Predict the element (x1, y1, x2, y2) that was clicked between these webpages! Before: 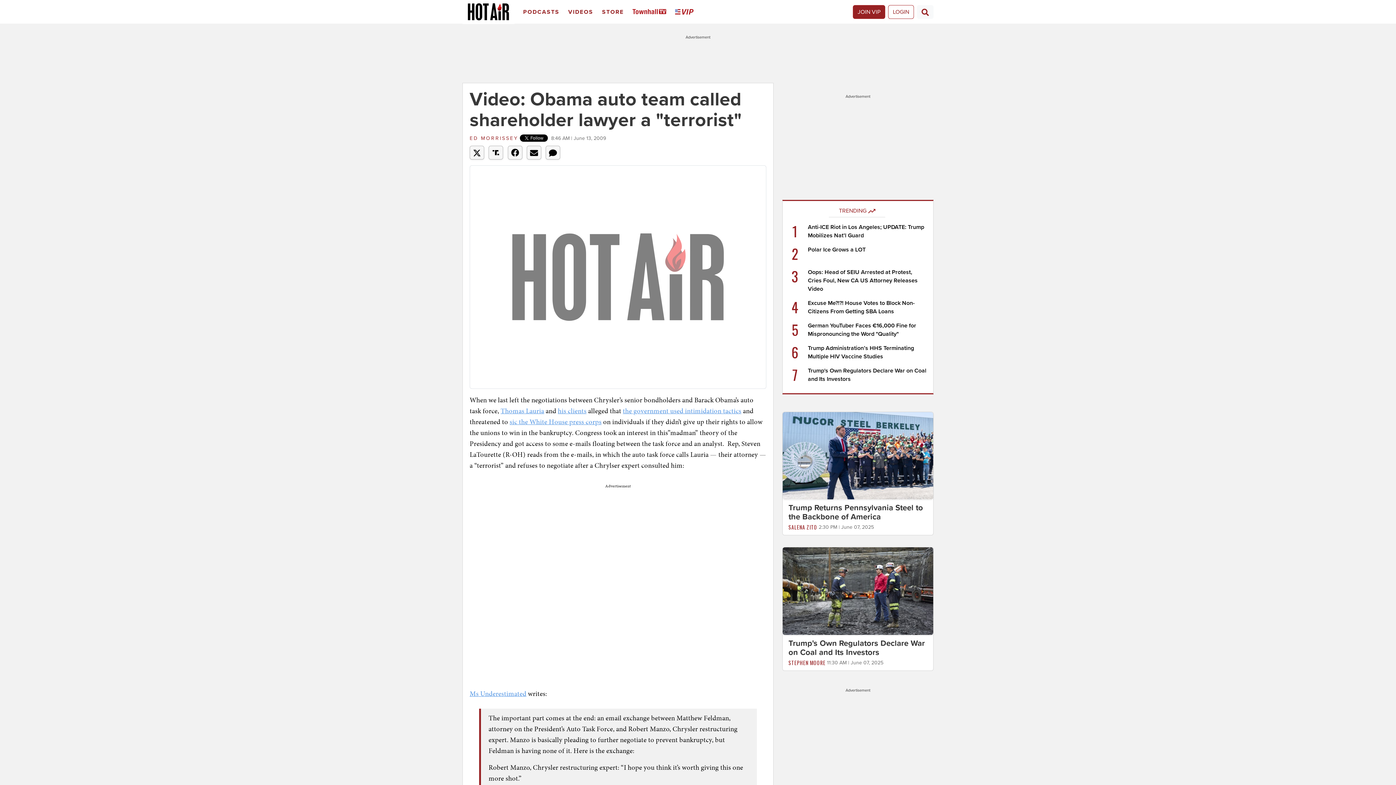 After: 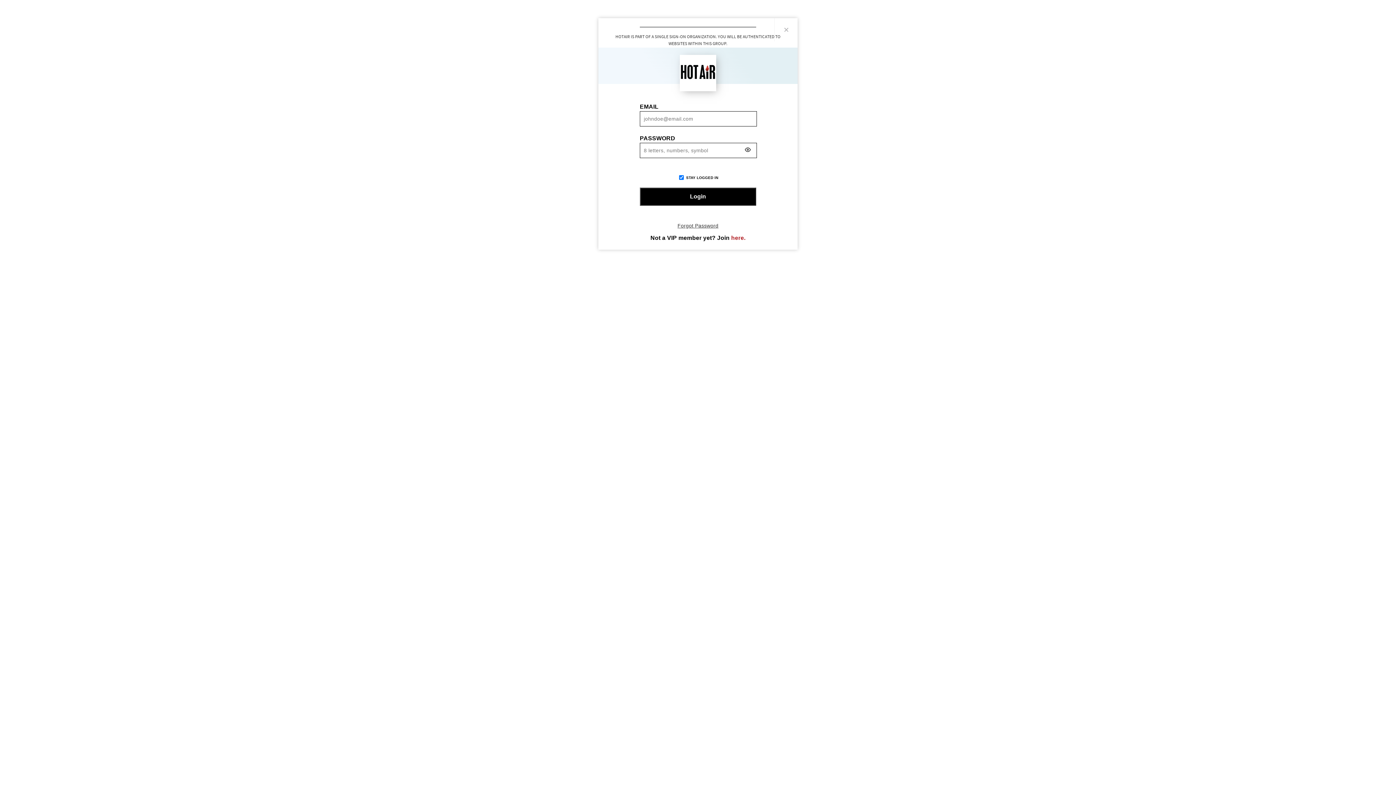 Action: bbox: (888, 4, 914, 18) label: Login